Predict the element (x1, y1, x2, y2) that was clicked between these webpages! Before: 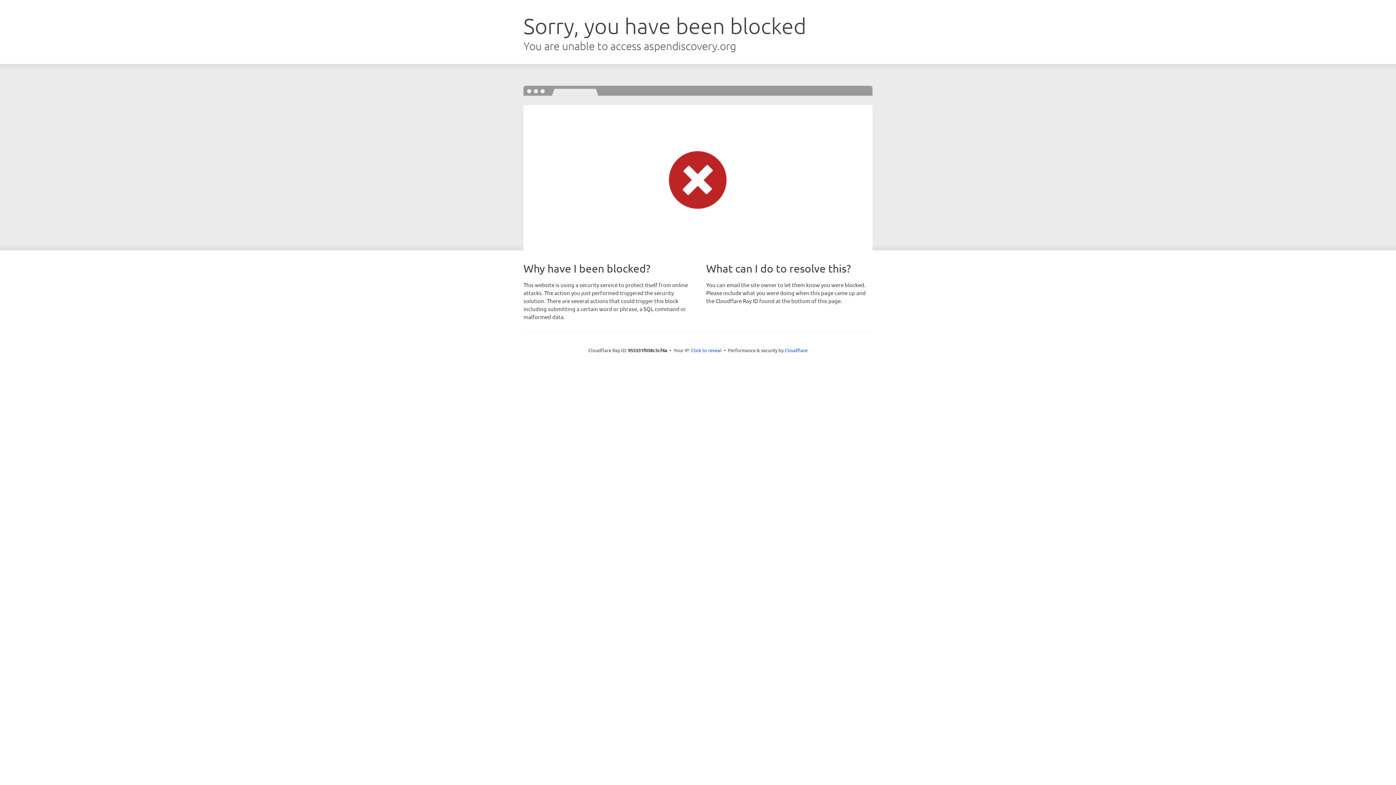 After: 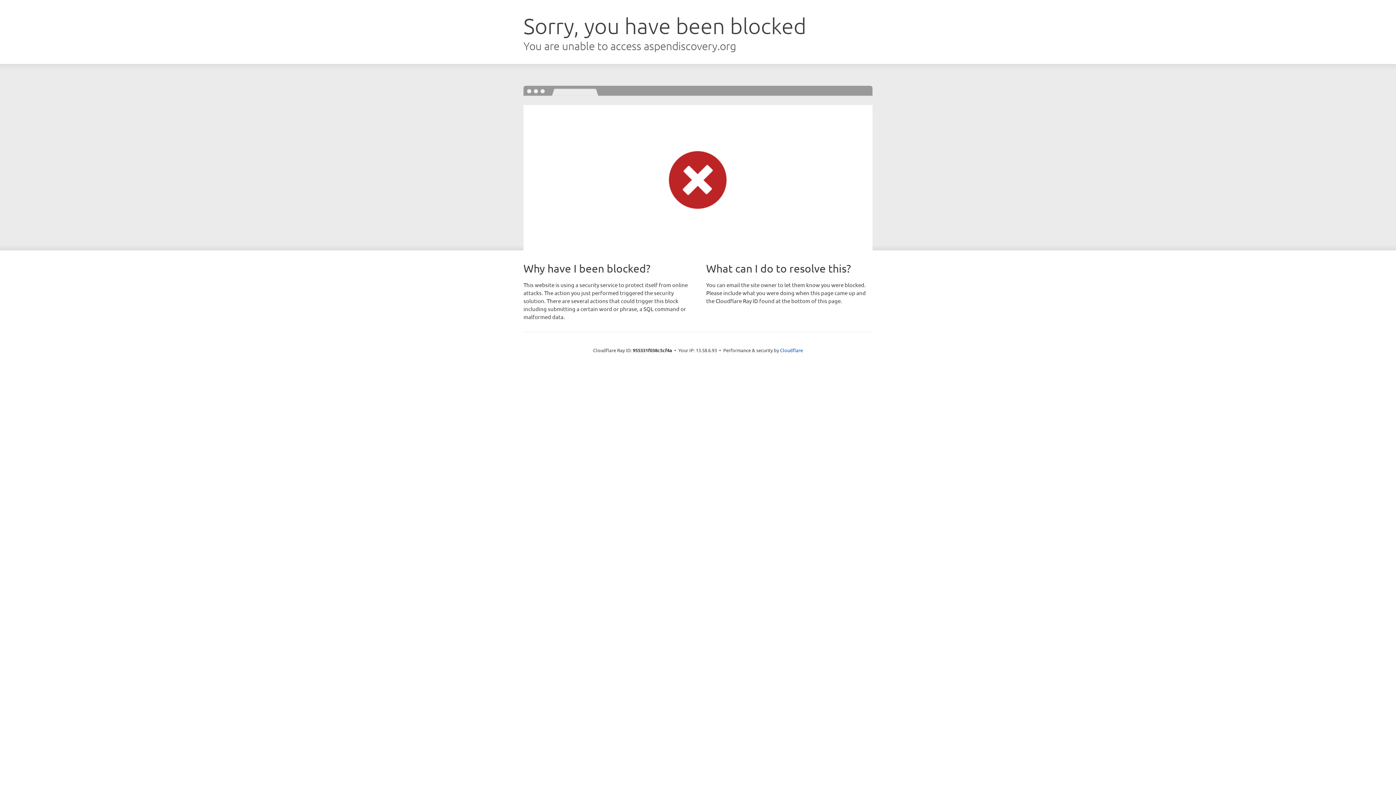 Action: label: Click to reveal bbox: (691, 346, 721, 353)